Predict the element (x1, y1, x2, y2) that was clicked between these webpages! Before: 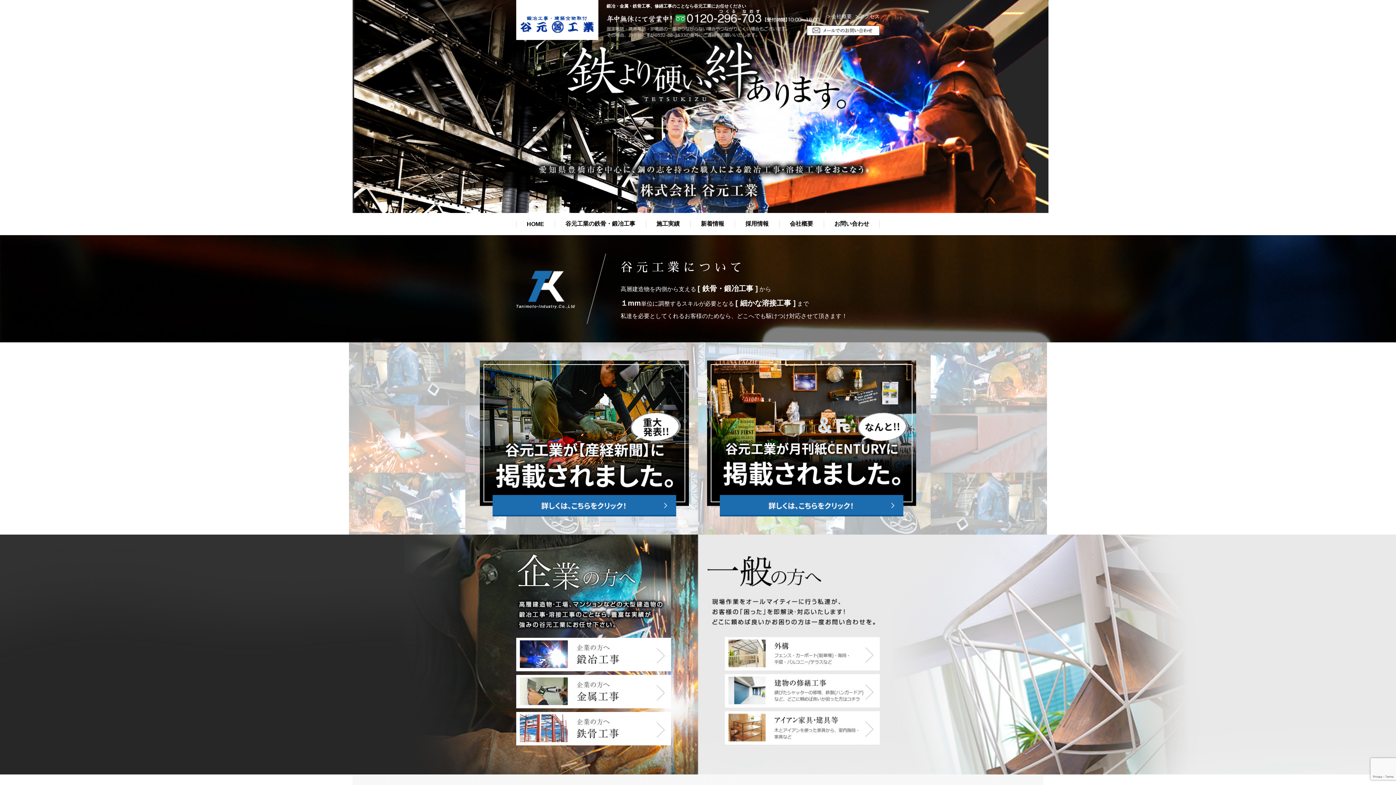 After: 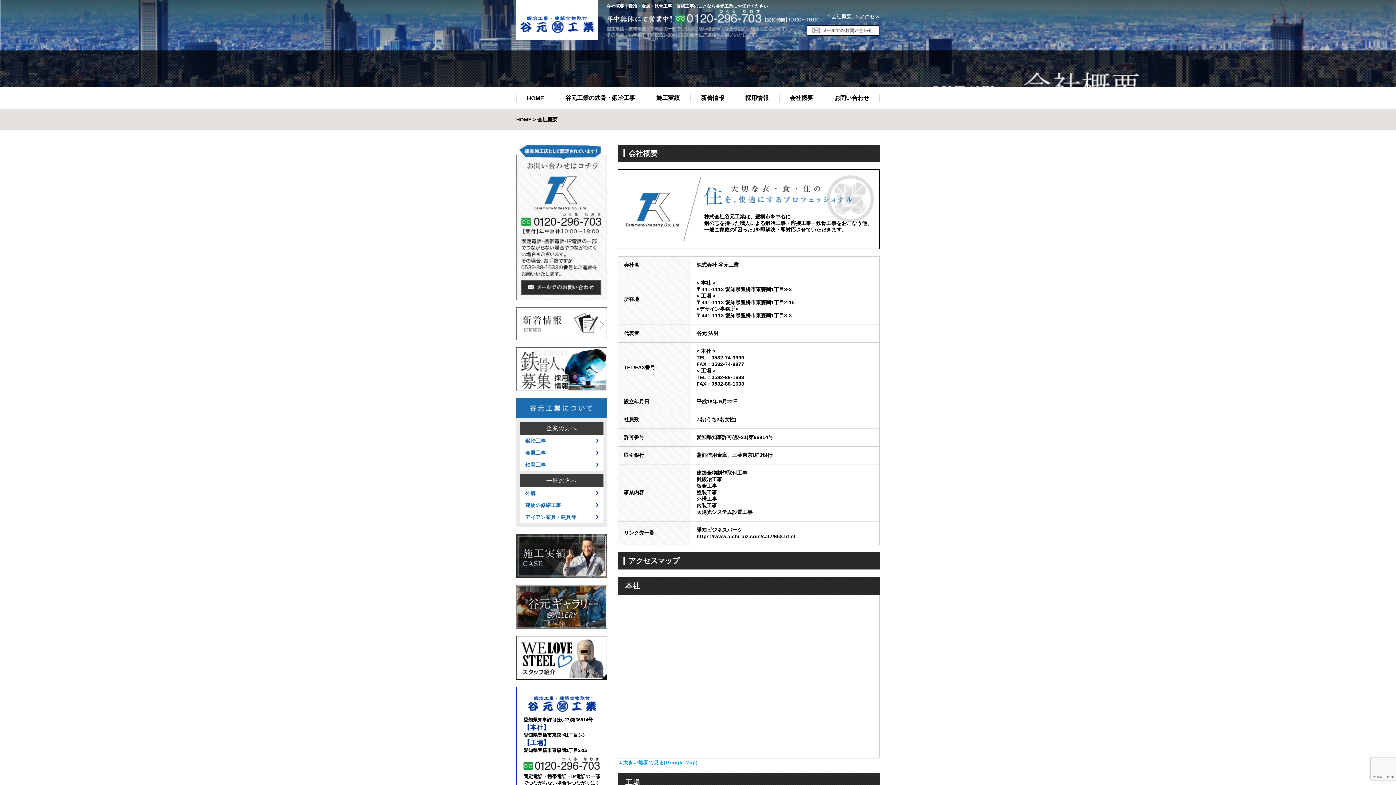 Action: label: 会社概要 bbox: (790, 220, 813, 228)